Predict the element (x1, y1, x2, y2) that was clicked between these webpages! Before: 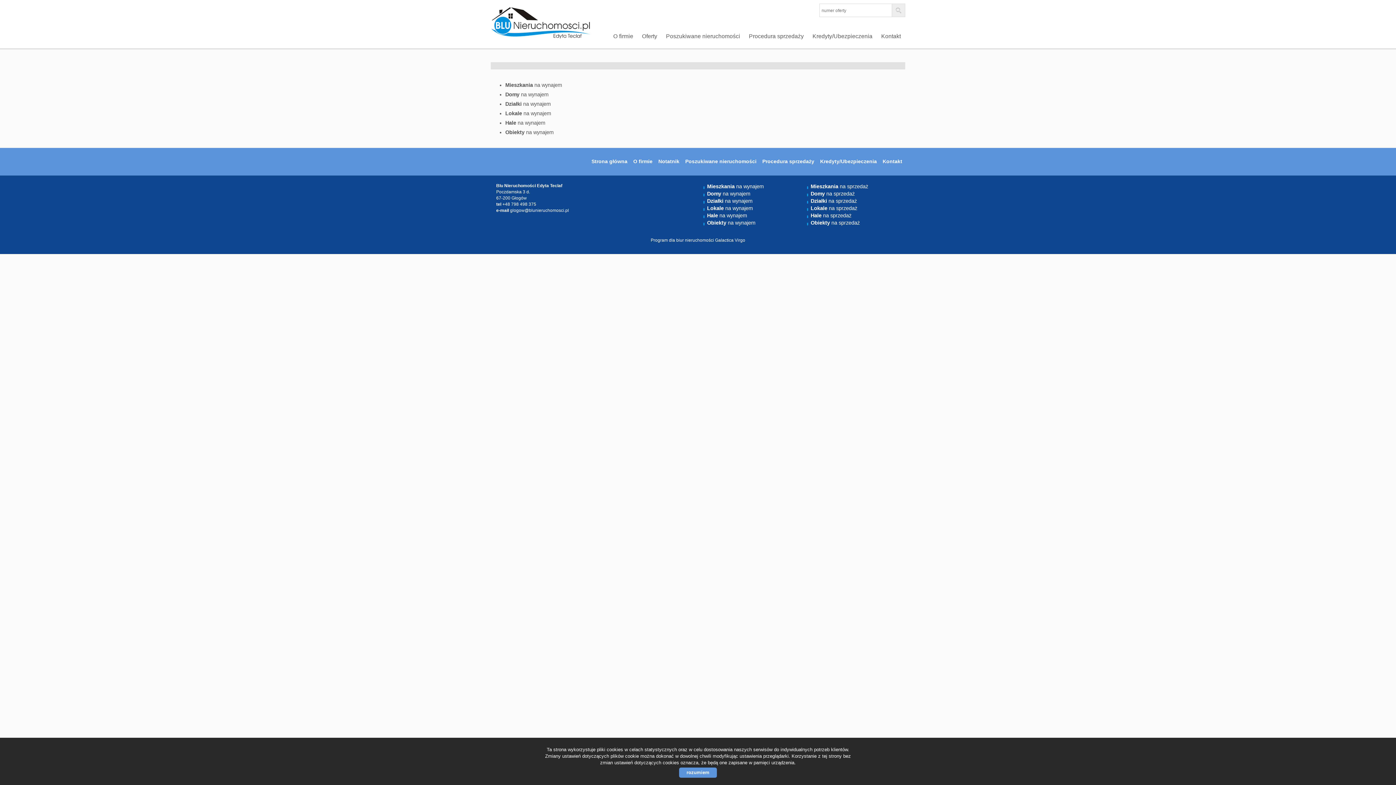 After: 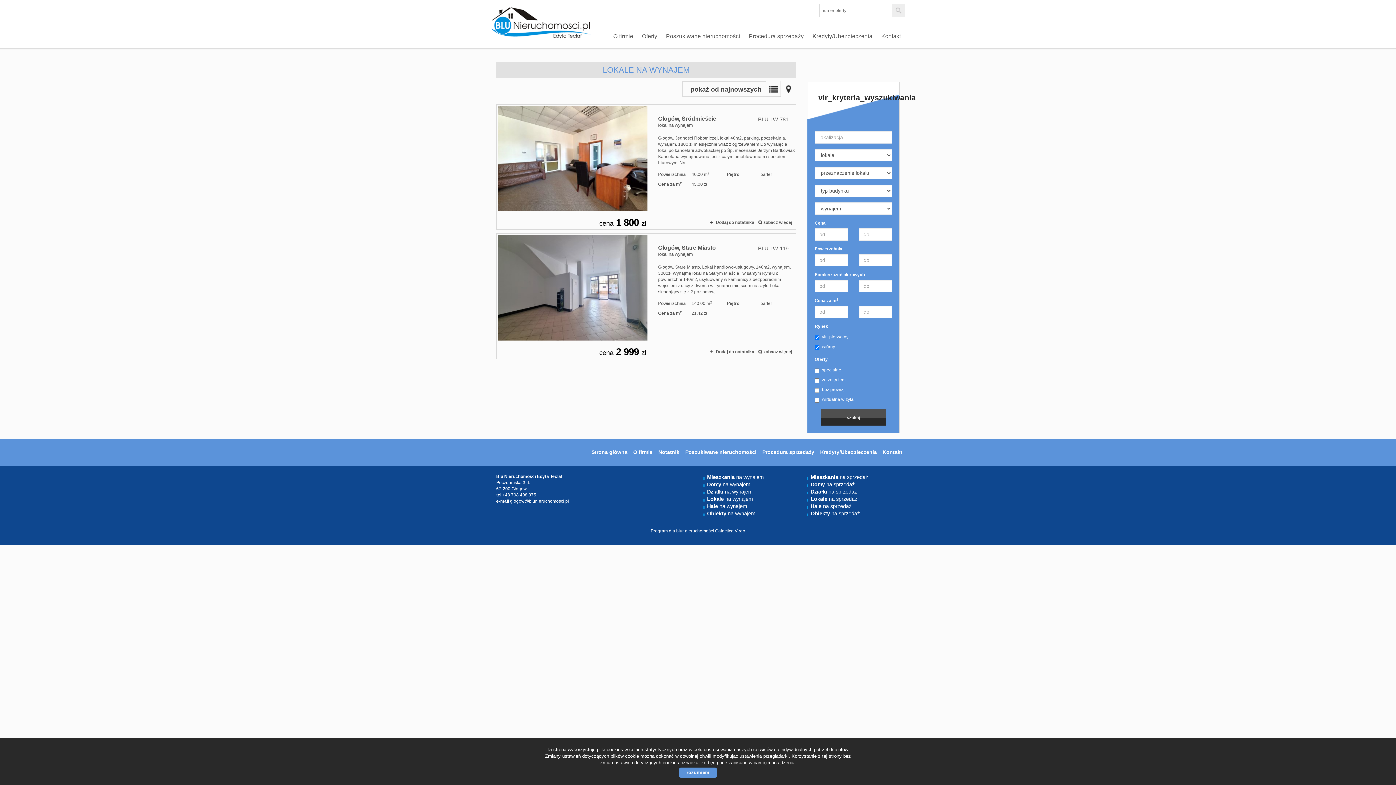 Action: label: Lokale na wynajem bbox: (707, 205, 753, 211)